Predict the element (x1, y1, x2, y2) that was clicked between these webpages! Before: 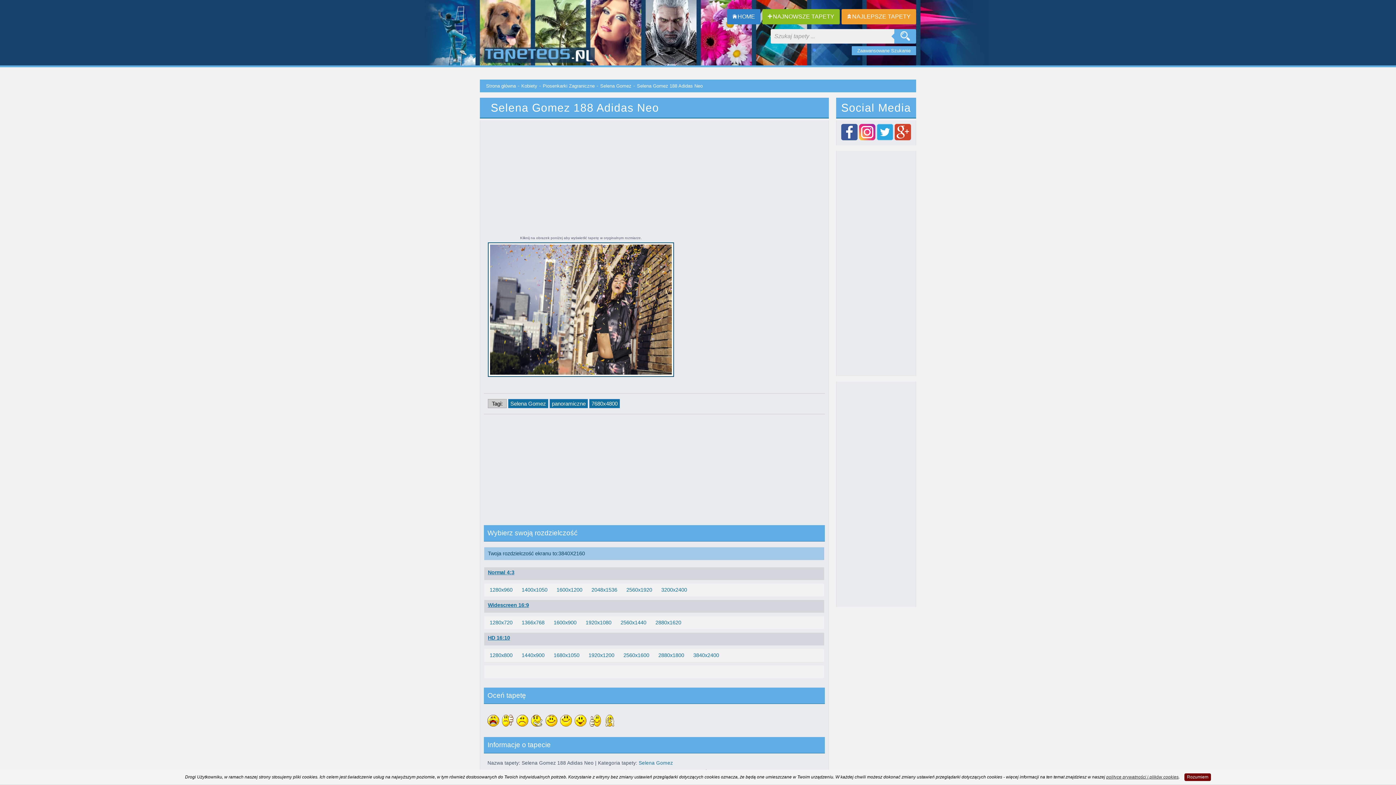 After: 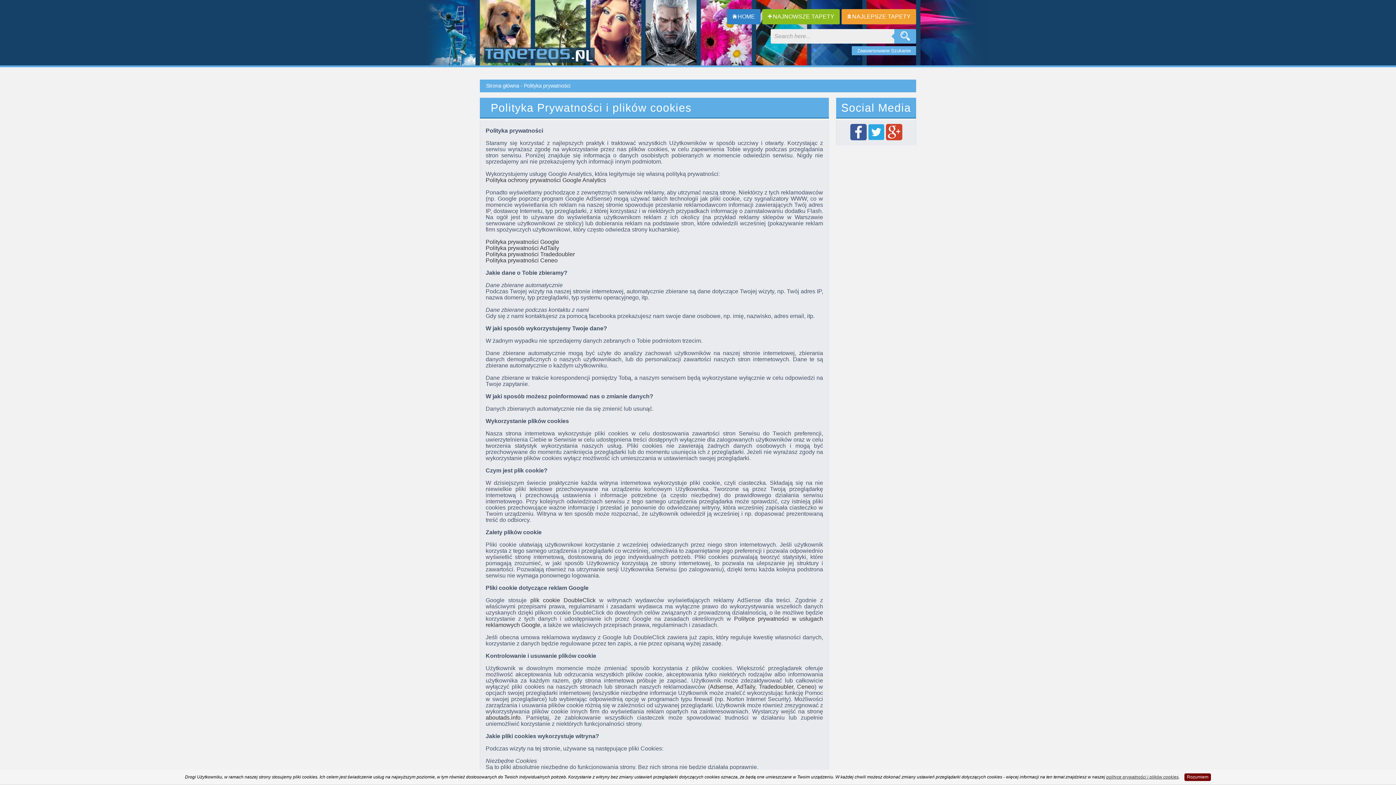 Action: bbox: (1106, 774, 1178, 780) label: polityce prywatności i plików cookies